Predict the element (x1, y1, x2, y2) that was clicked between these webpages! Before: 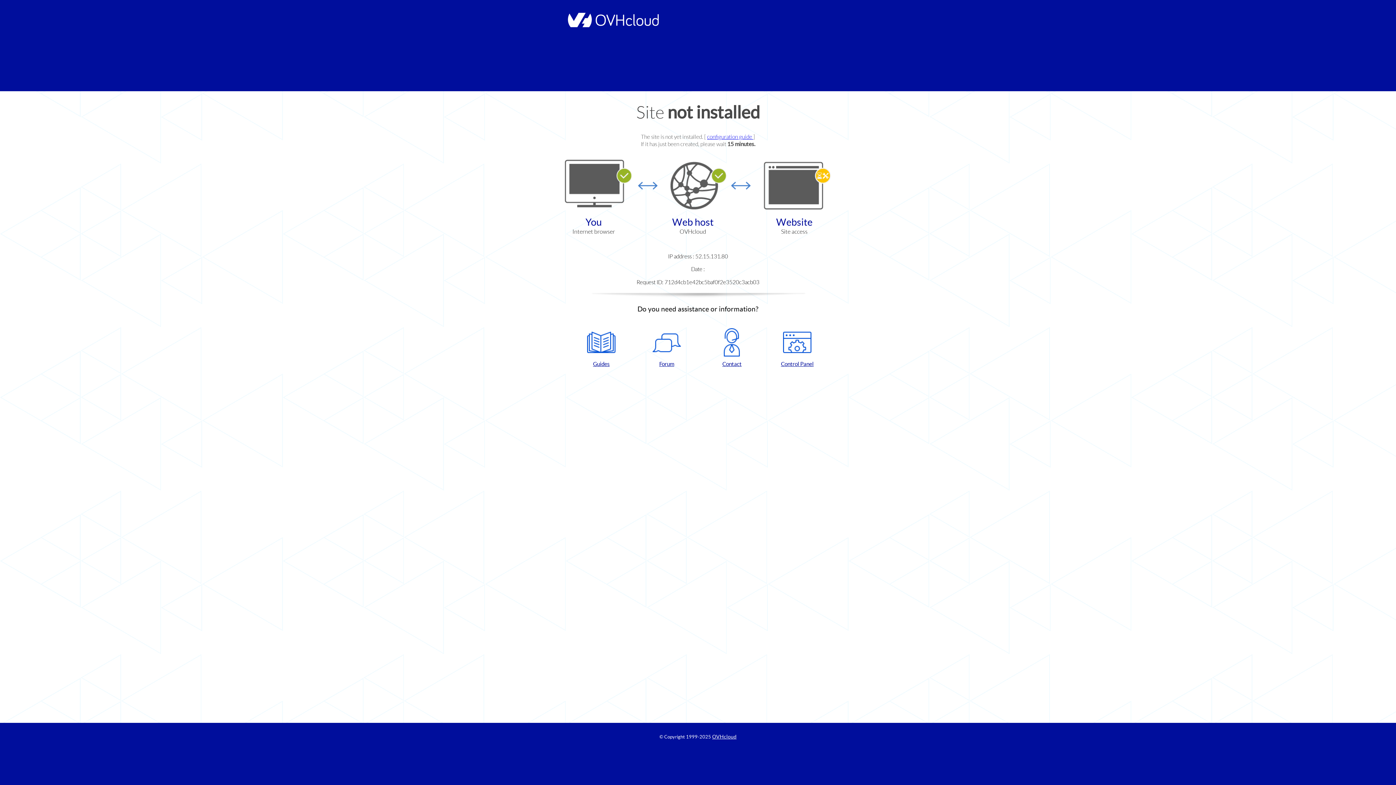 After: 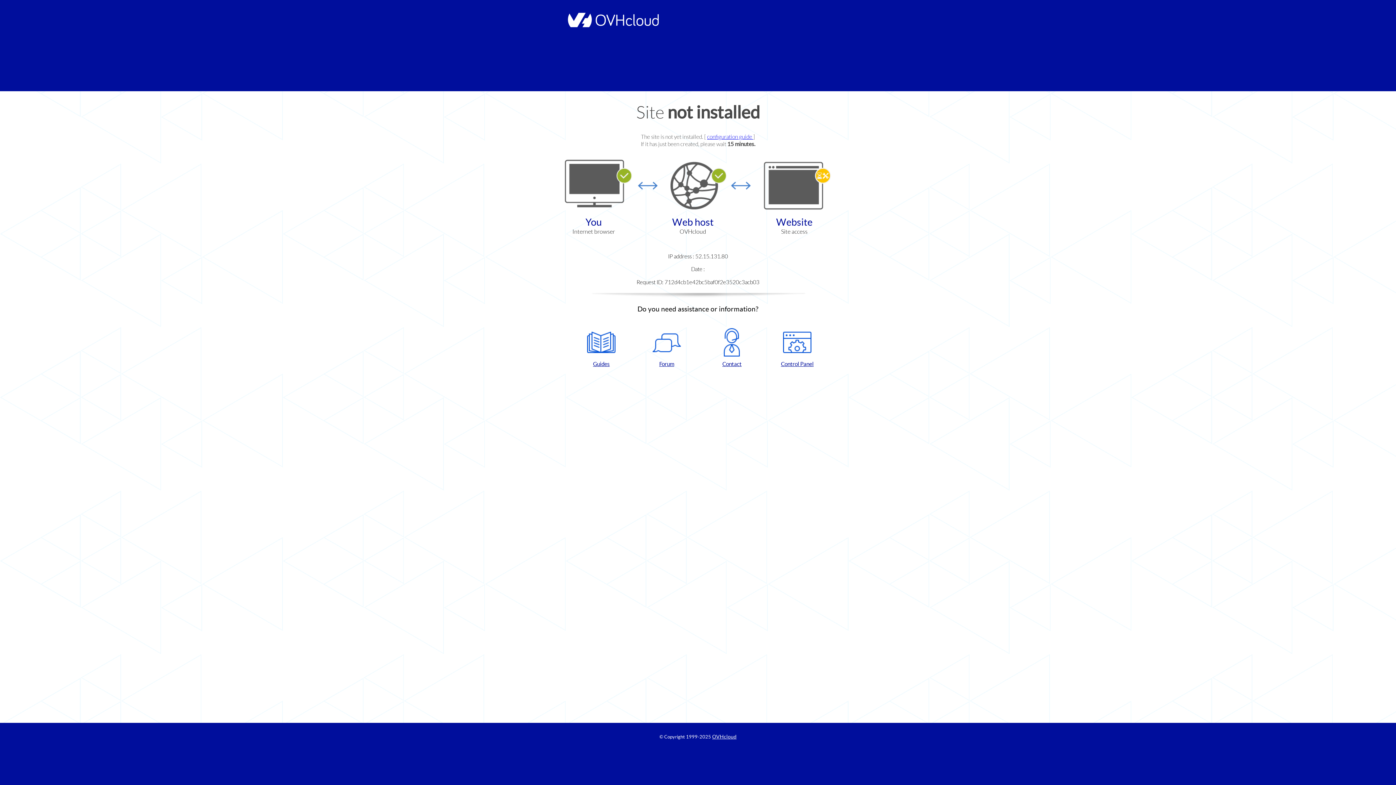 Action: bbox: (768, 328, 826, 367) label: Control Panel